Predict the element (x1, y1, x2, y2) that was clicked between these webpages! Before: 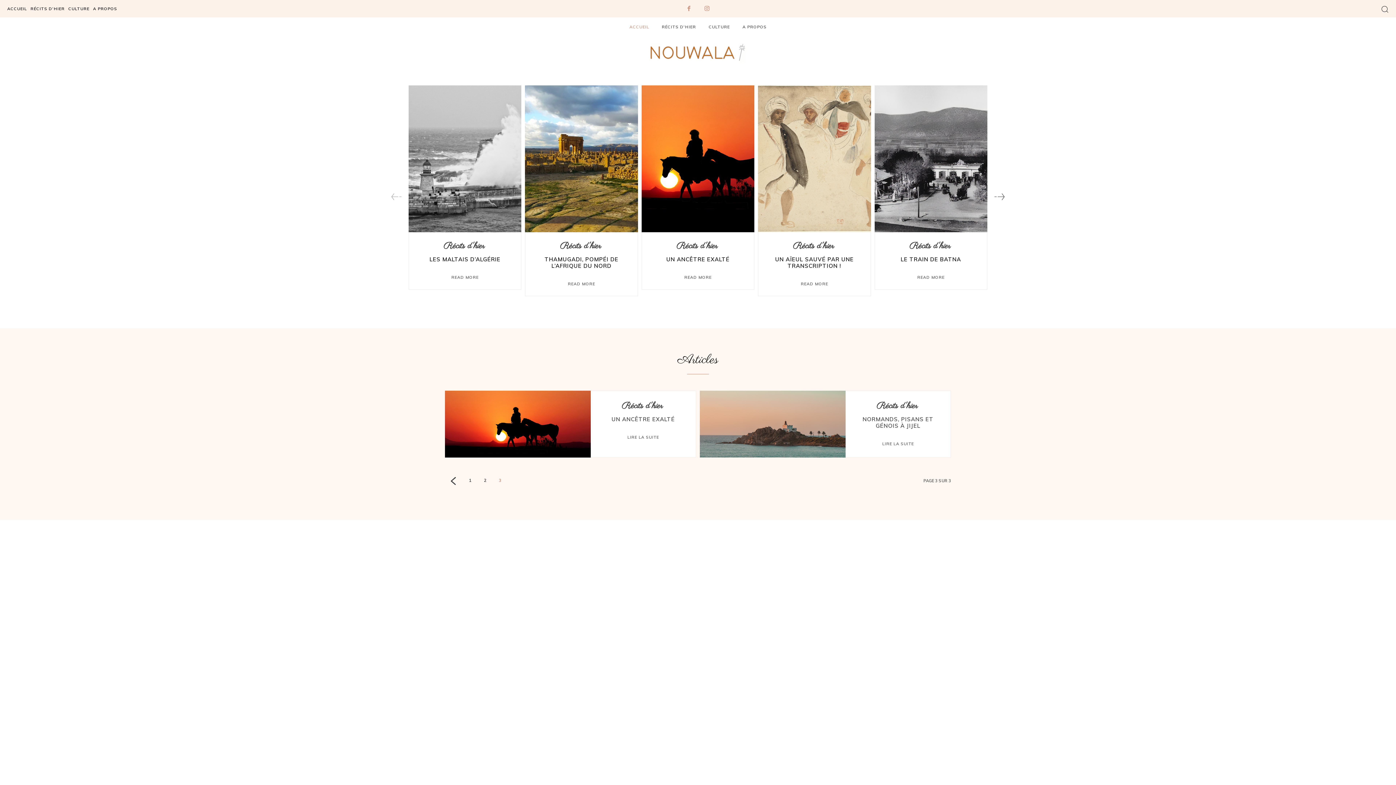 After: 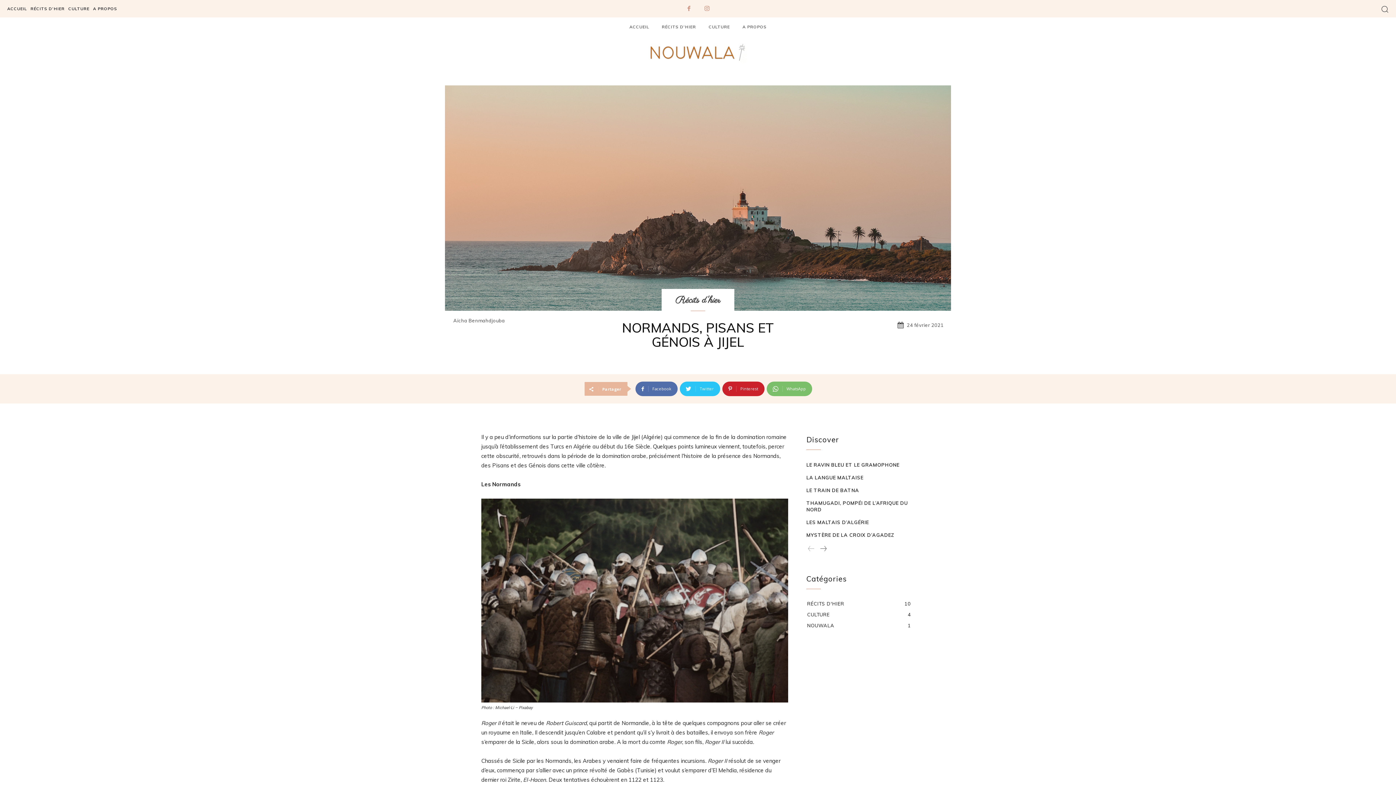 Action: bbox: (700, 390, 845, 457)